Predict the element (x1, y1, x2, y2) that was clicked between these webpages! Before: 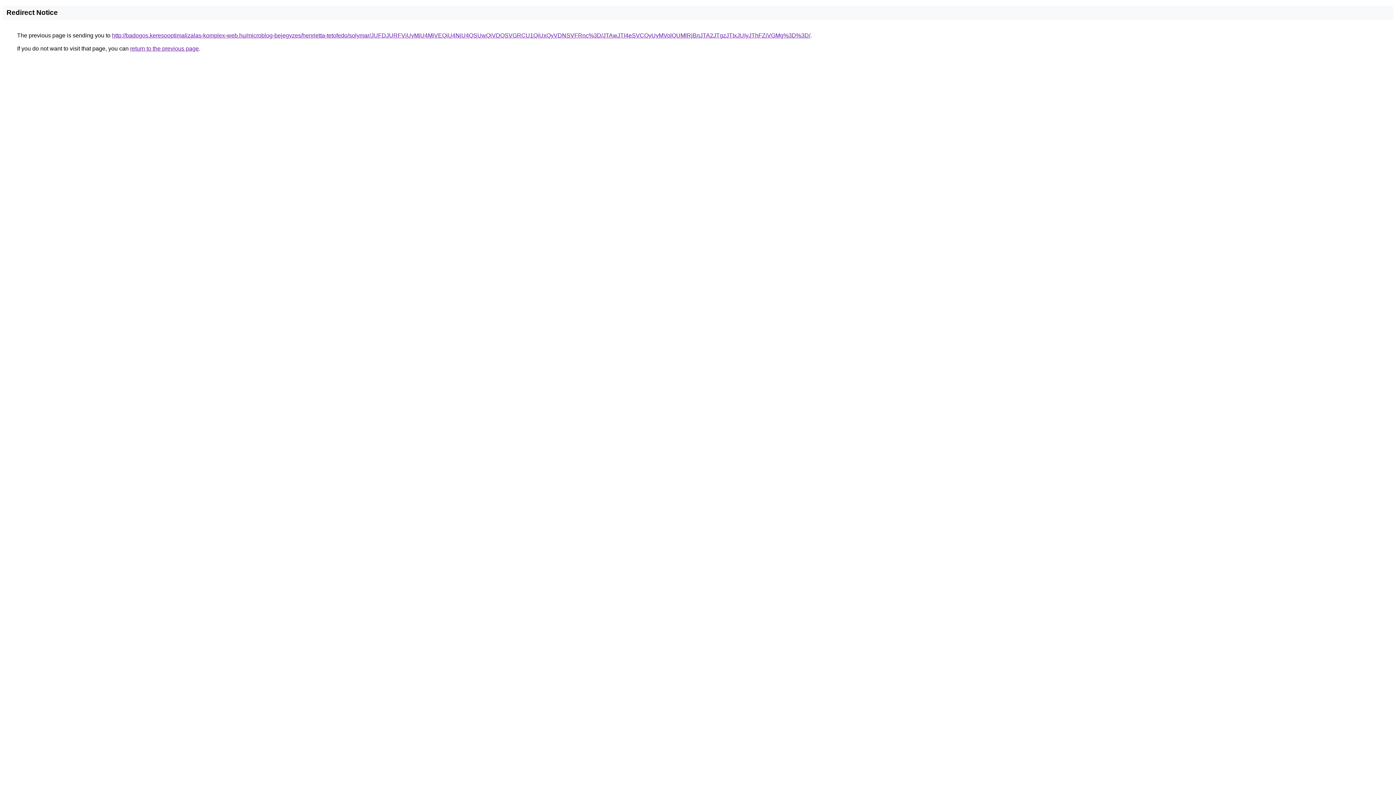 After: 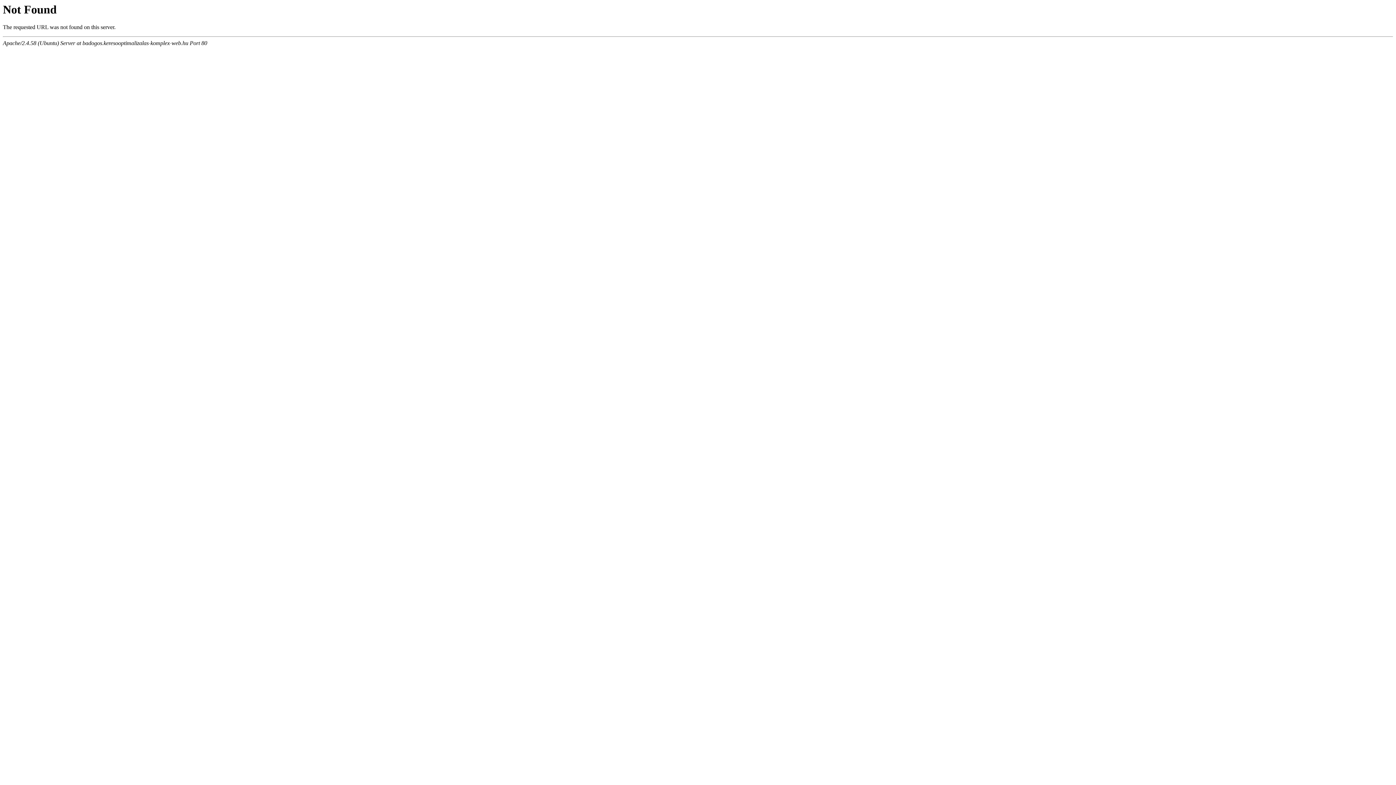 Action: bbox: (112, 32, 810, 38) label: http://badogos.keresooptimalizalas-komplex-web.hu/microblog-bejegyzes/henrietta-tetofedo/solymar/JUFDJURFViUyMiU4MiVEQiU4NiU4QSUwQiVDQSVGRCU1QiUxQyVDNSVFRnc%3D/JTAwJTI4eSVCQyUyMVolQUMlRjBnJTA2JTgzJTIxJUIyJThFZiVGMg%3D%3D/